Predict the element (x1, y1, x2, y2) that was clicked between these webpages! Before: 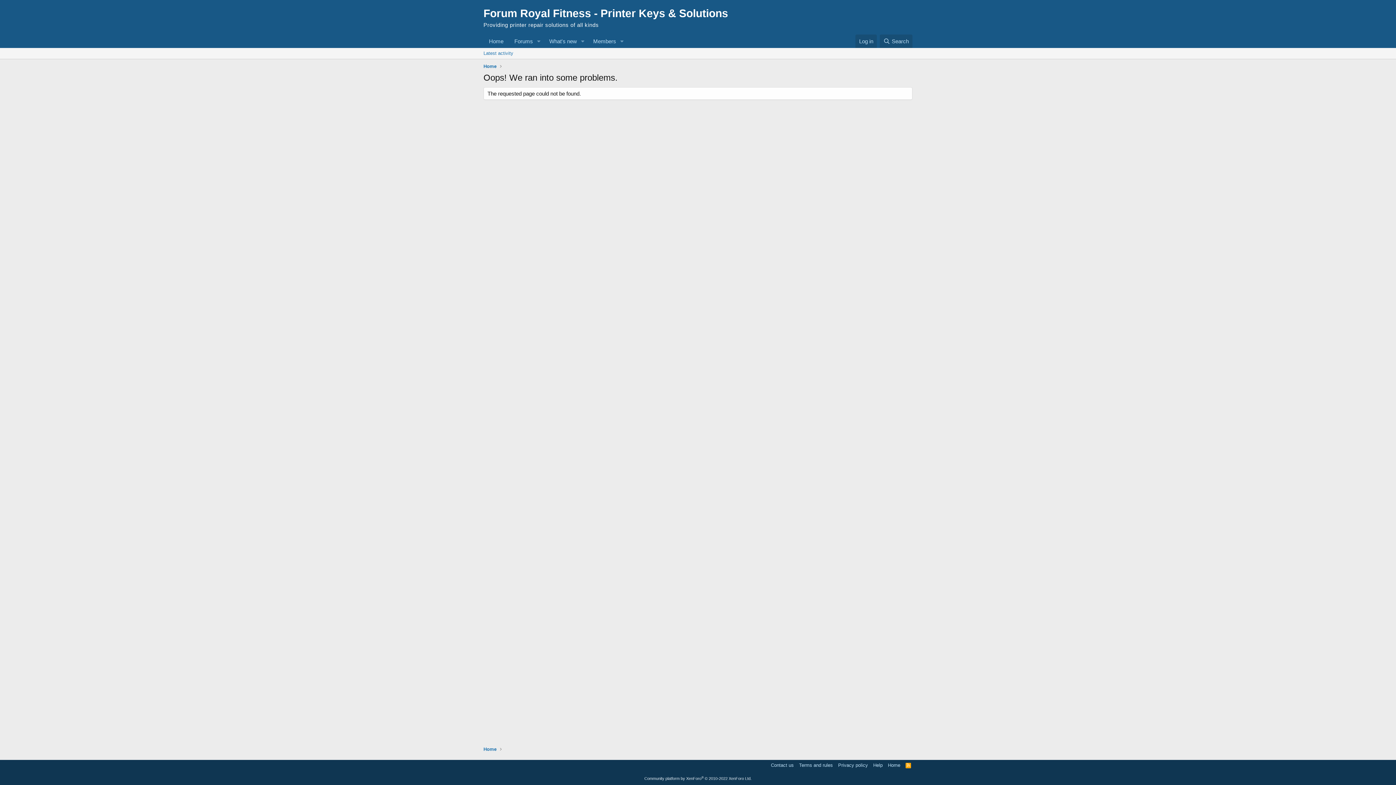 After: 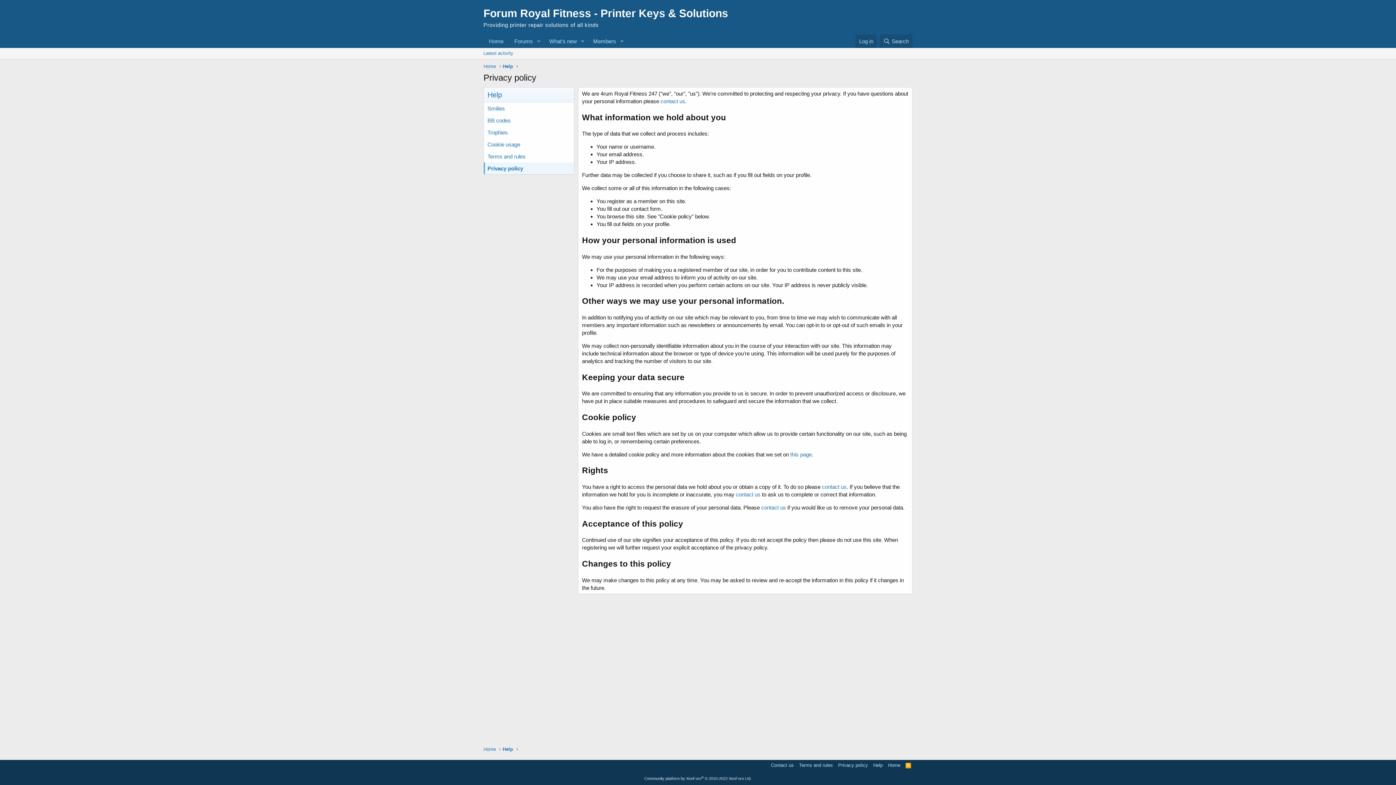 Action: label: Privacy policy bbox: (836, 762, 869, 769)